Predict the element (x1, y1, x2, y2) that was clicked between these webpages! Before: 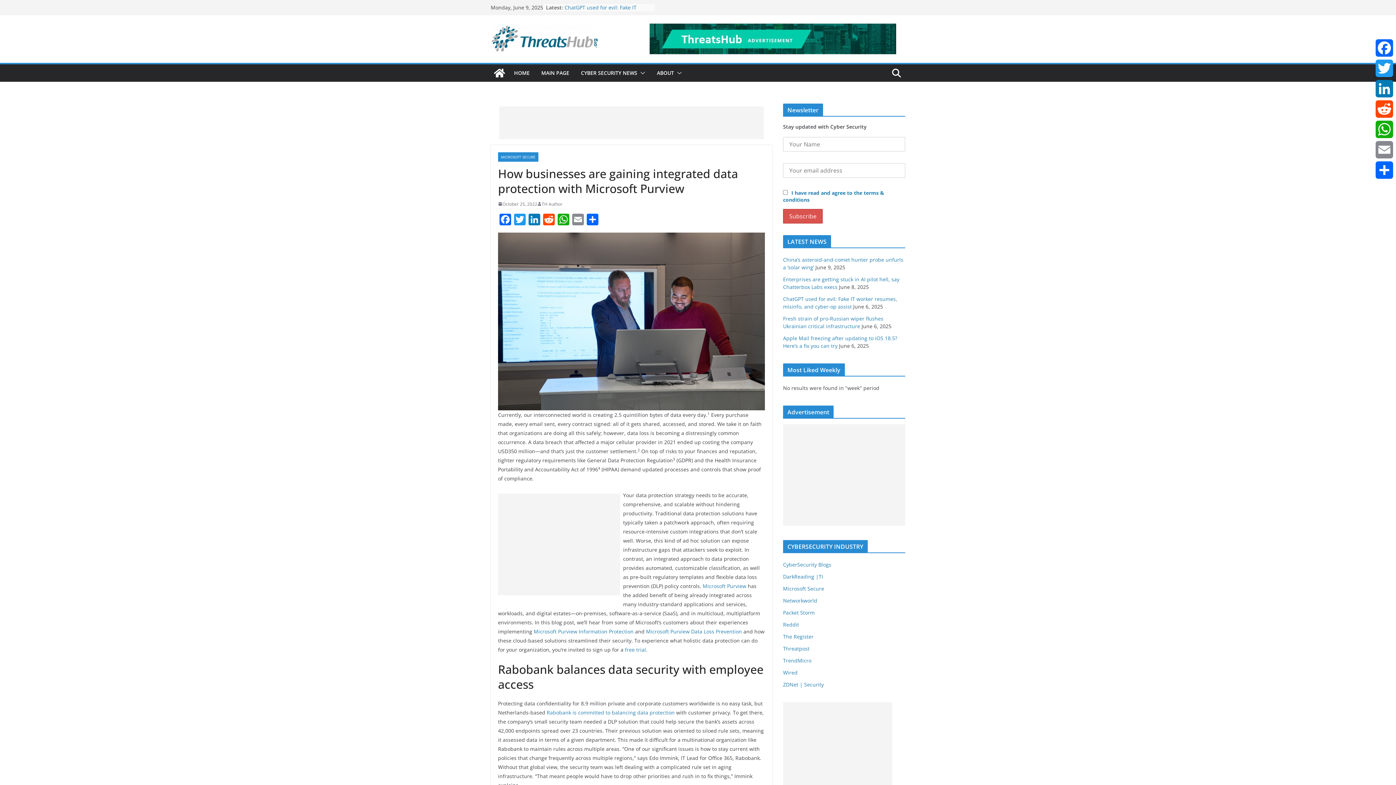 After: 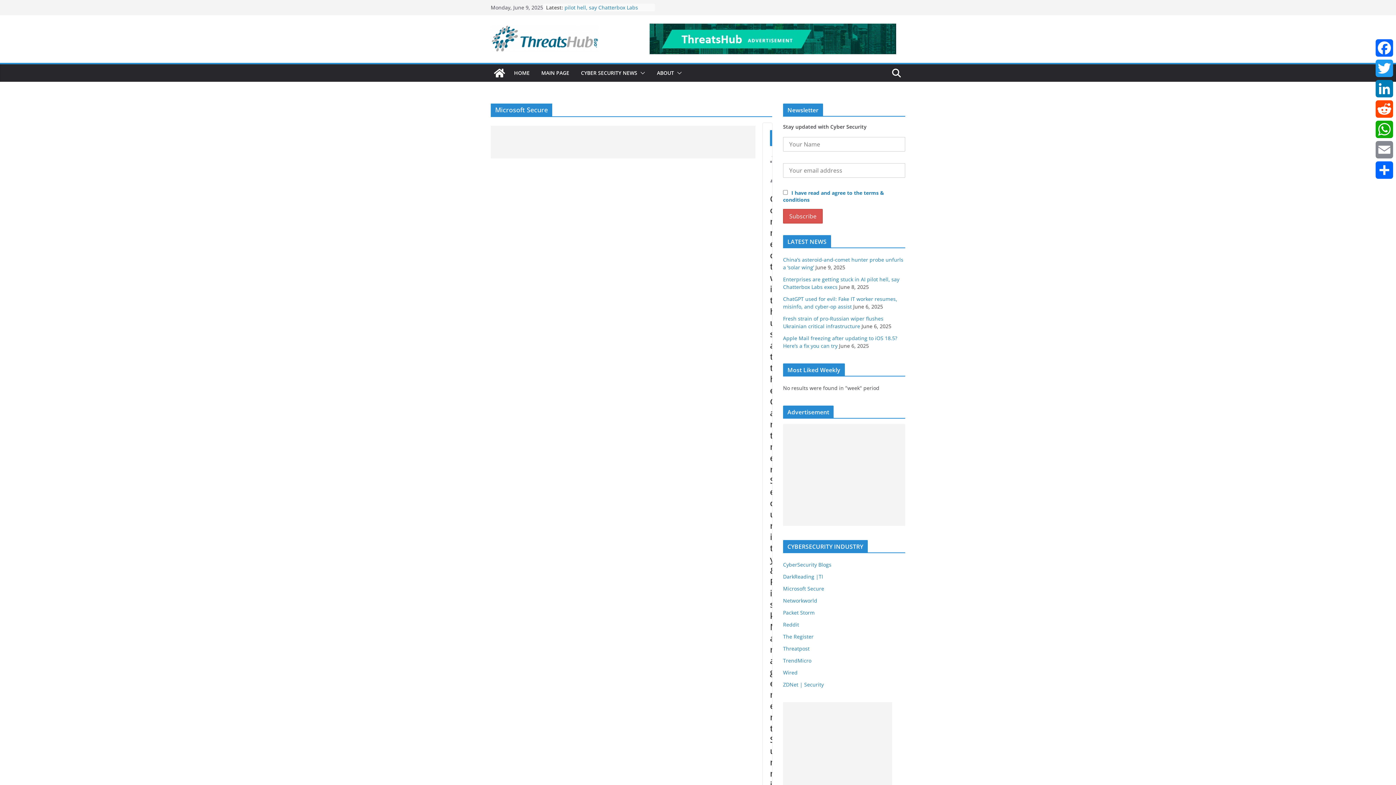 Action: label: MICROSOFT SECURE bbox: (498, 152, 538, 161)